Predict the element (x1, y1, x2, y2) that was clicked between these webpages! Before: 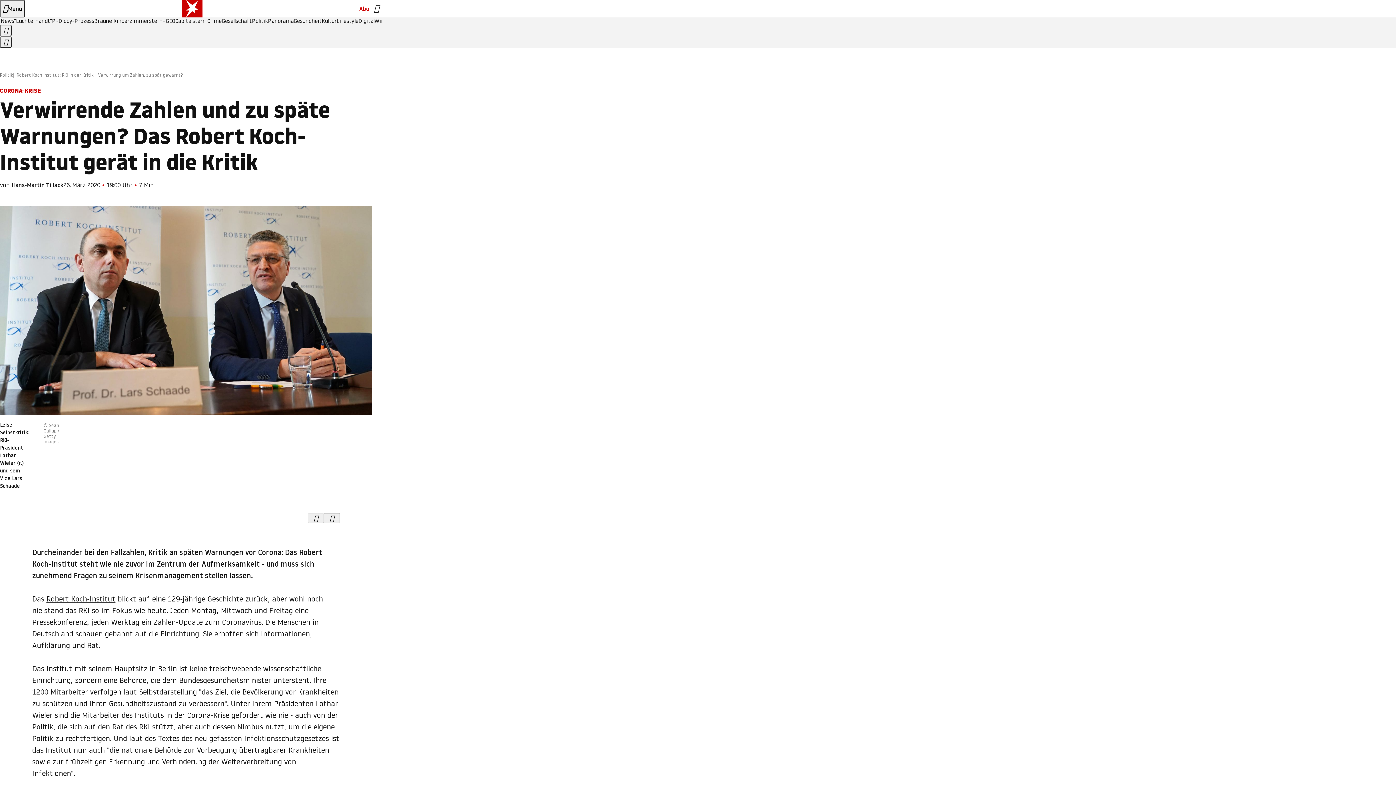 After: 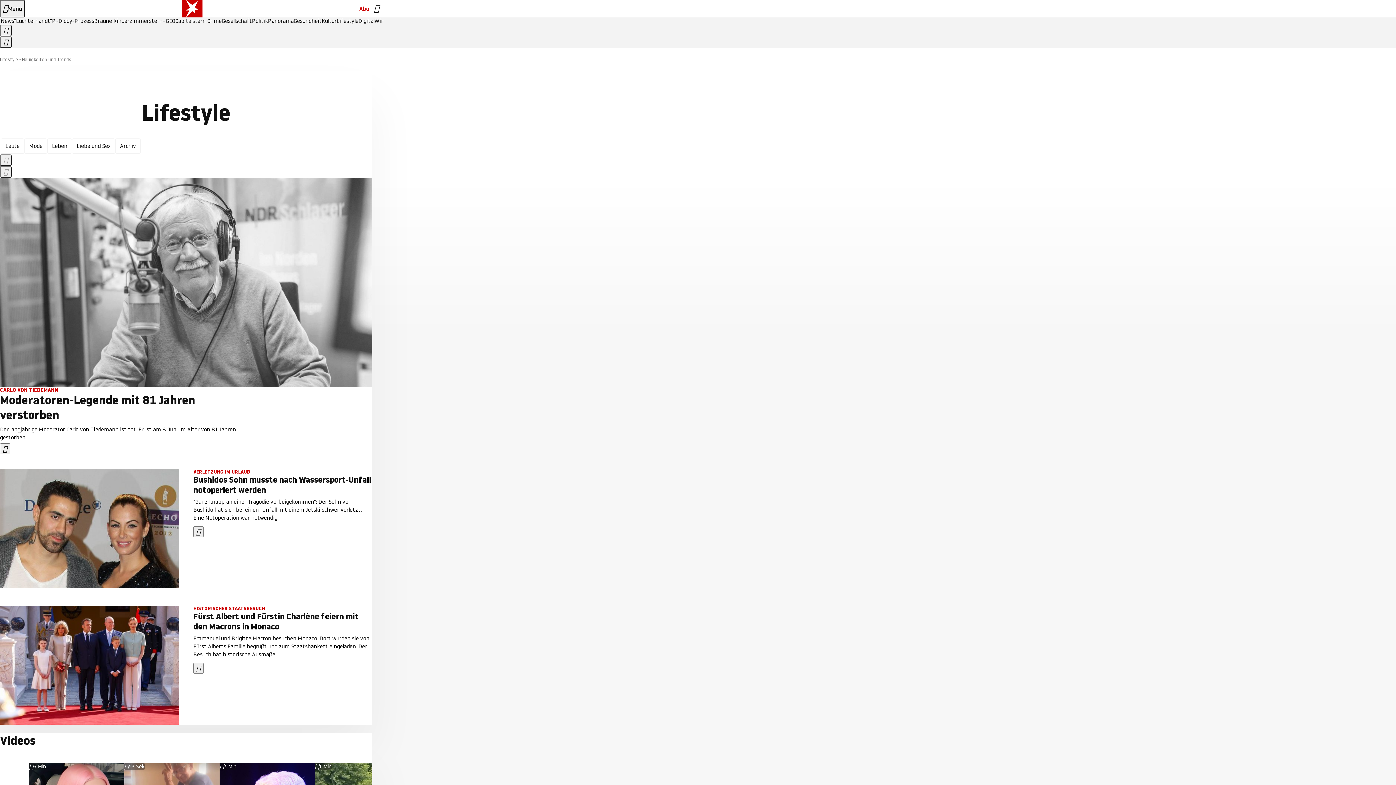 Action: label: Lifestyle bbox: (336, 18, 358, 24)